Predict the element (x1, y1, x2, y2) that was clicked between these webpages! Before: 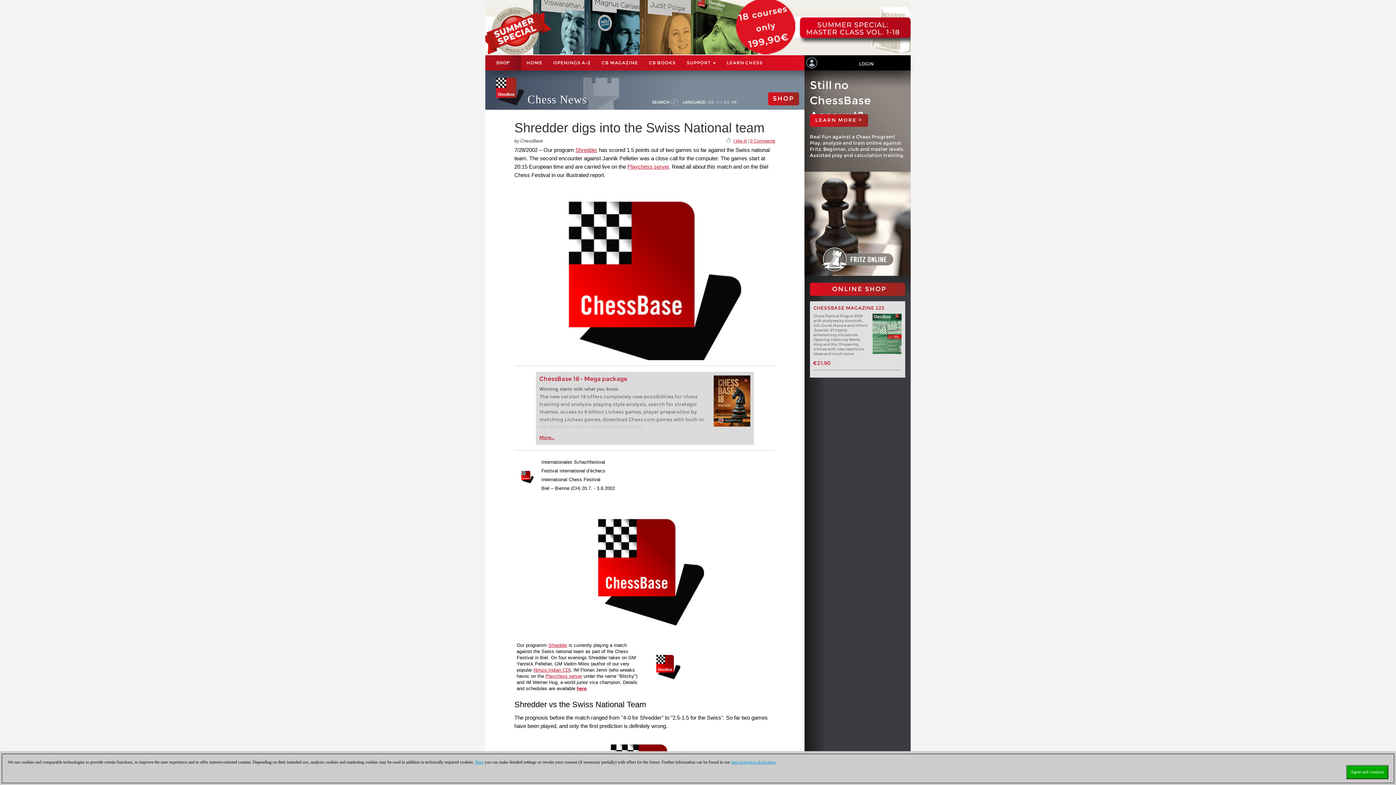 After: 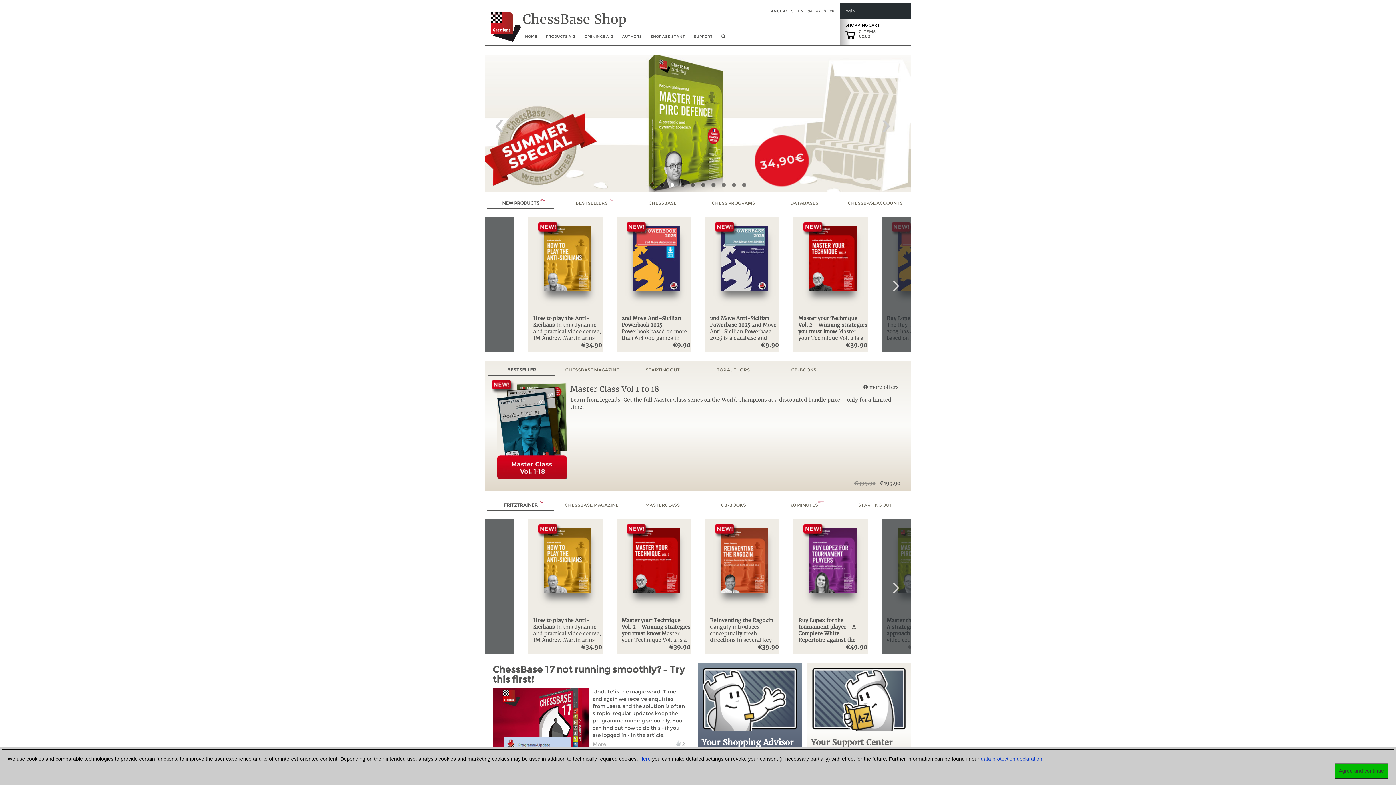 Action: bbox: (810, 282, 905, 295) label: ONLINE SHOP